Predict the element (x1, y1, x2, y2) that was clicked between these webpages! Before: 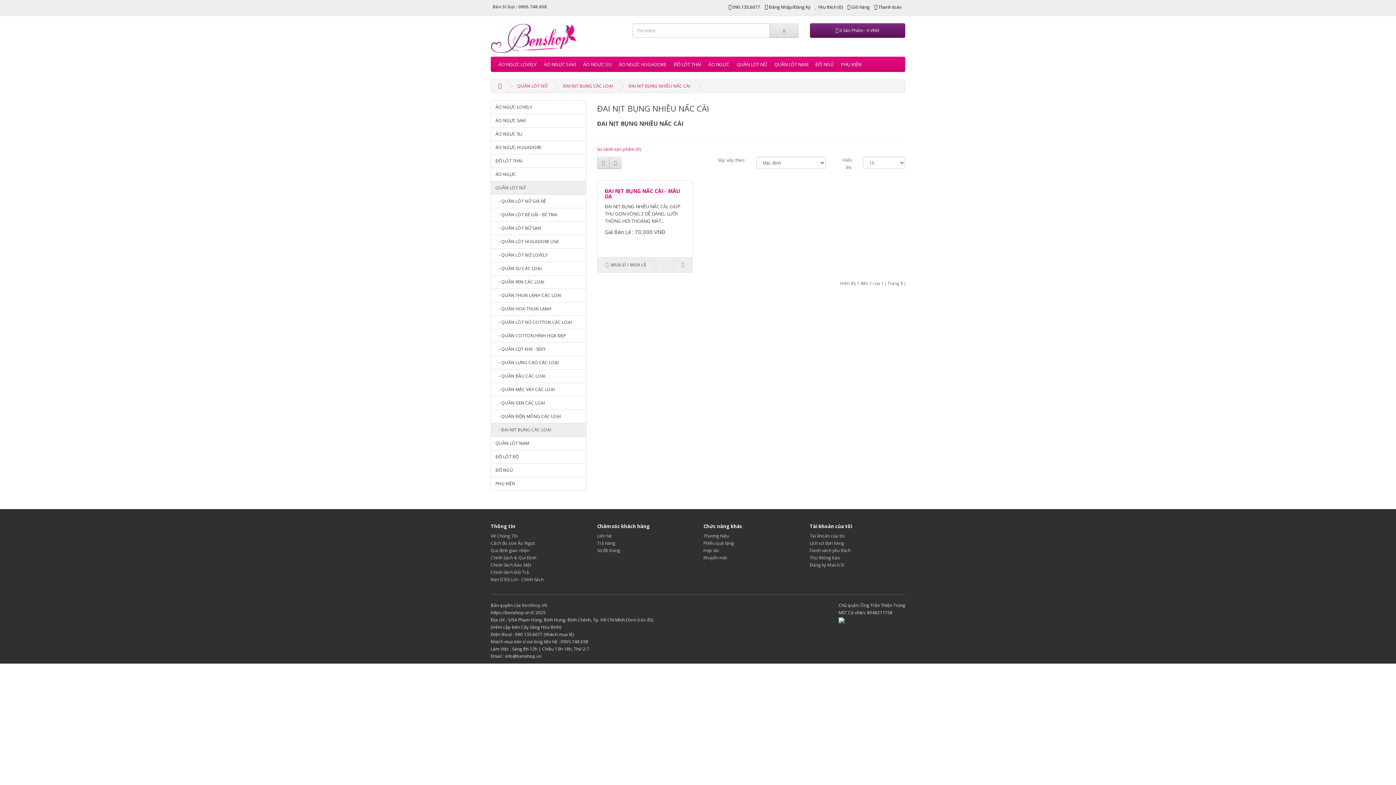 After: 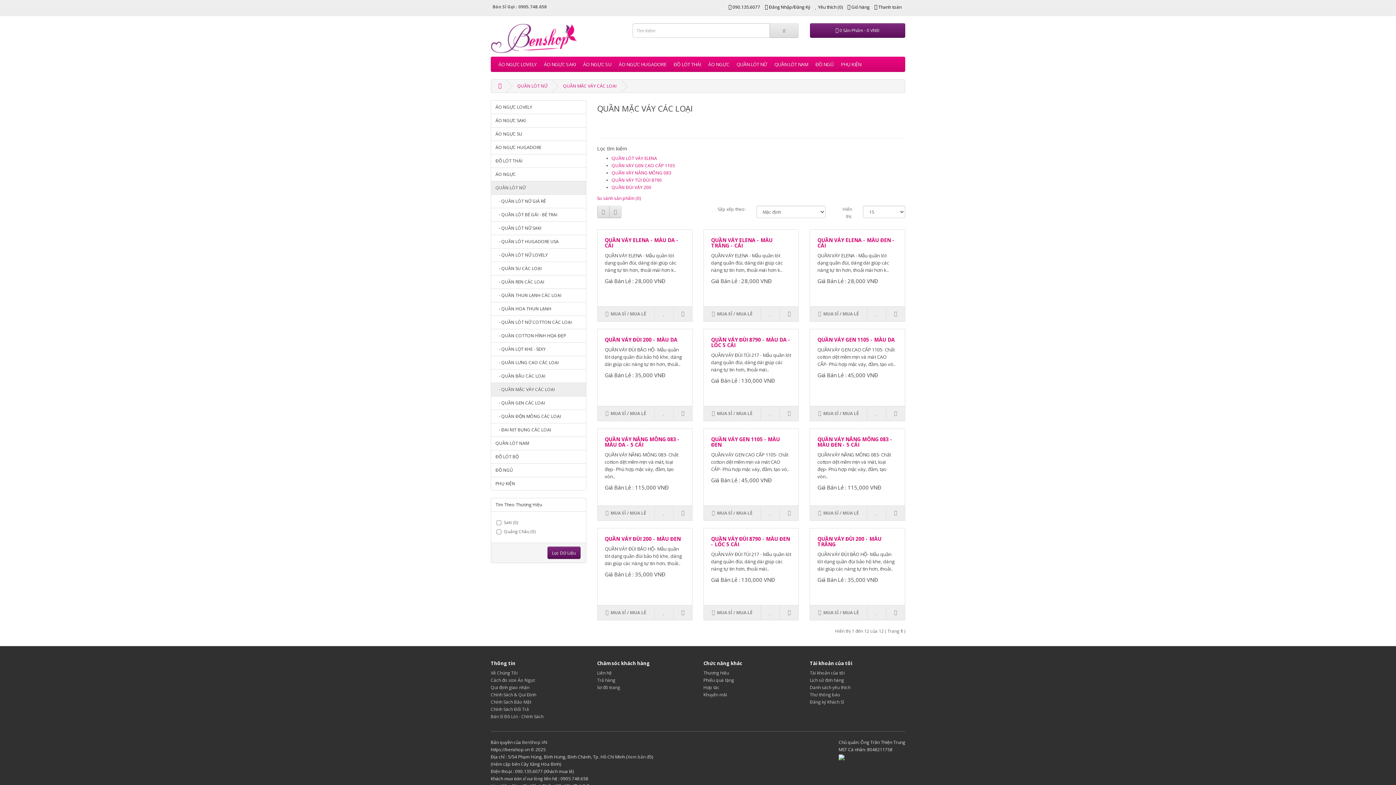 Action: bbox: (490, 382, 586, 396) label:    - QUẦN MẶC VÁY CÁC LOẠI